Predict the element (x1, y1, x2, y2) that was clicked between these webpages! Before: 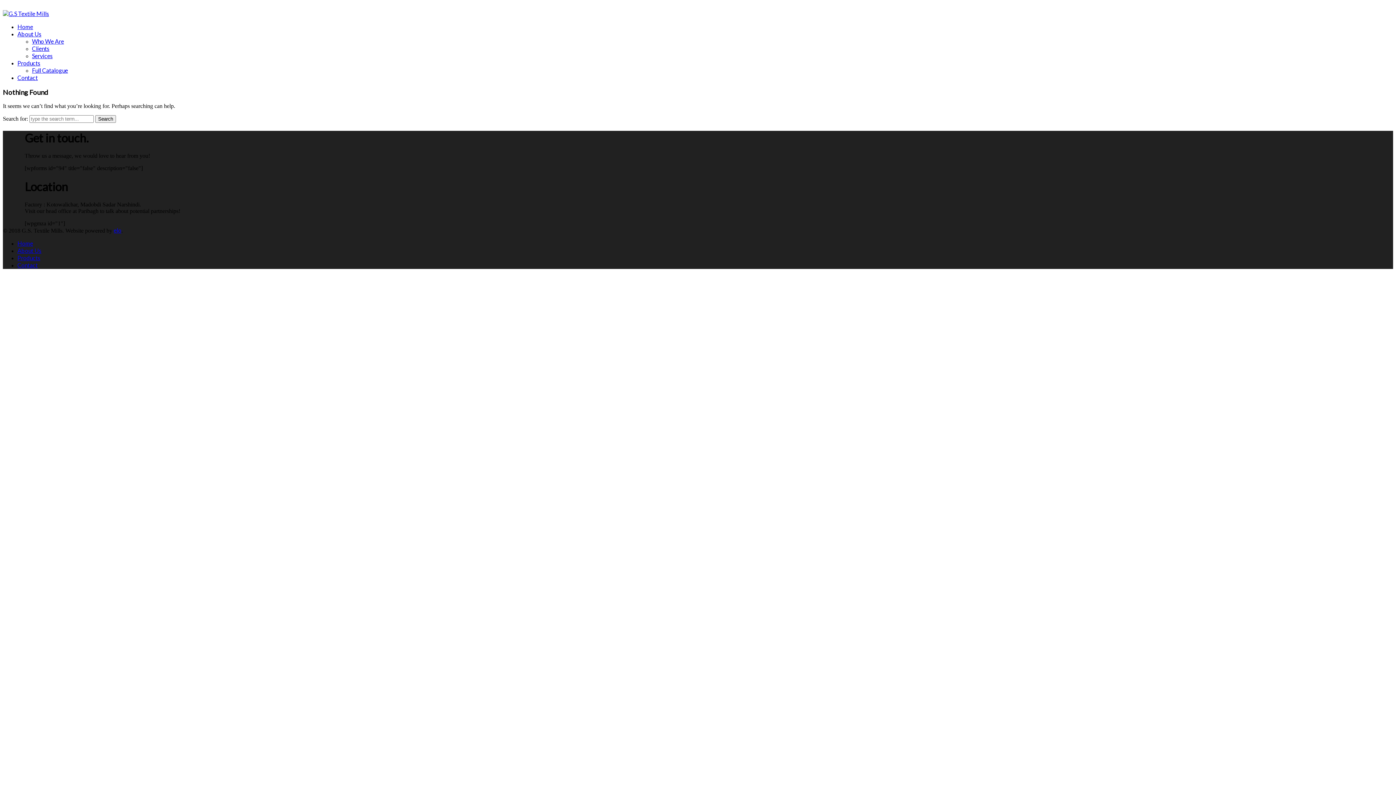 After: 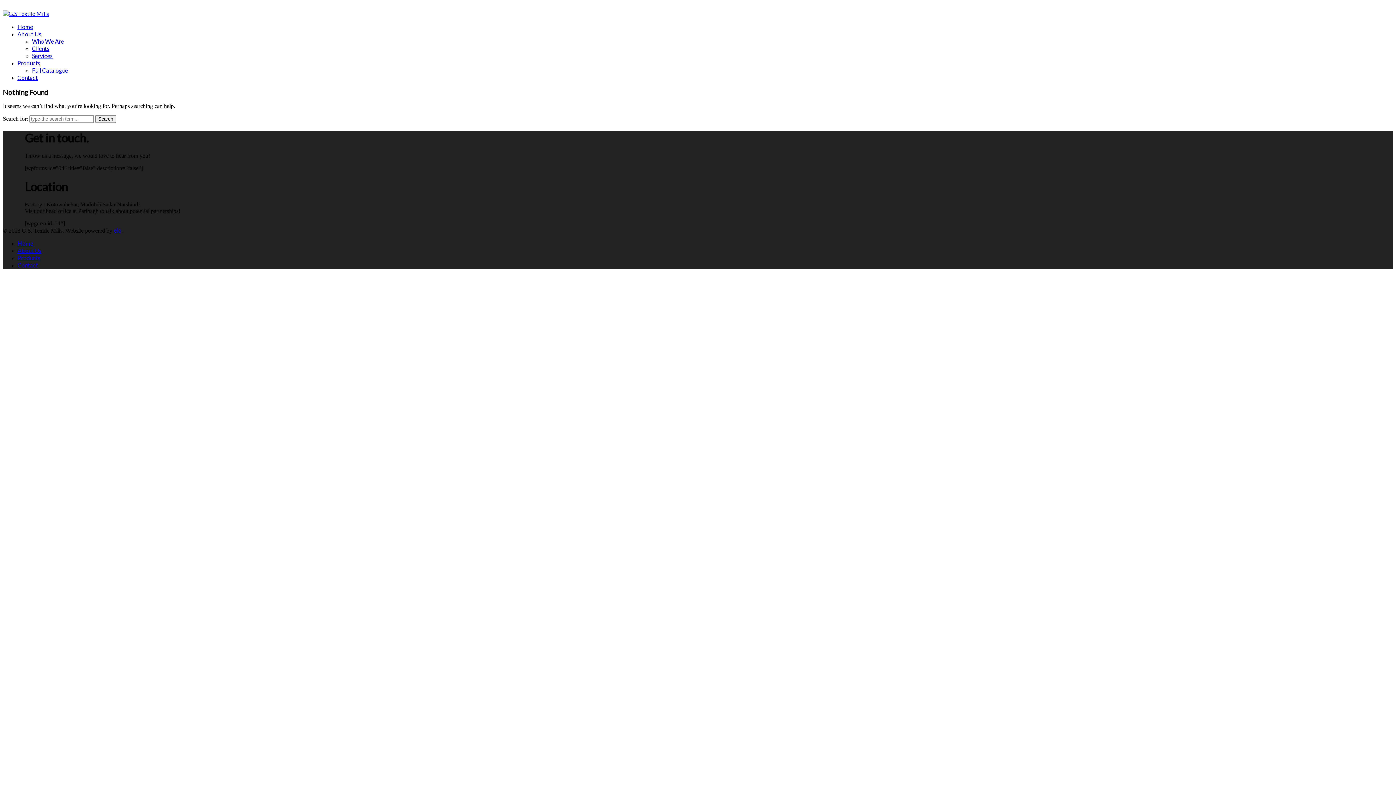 Action: label: Services bbox: (32, 52, 52, 59)